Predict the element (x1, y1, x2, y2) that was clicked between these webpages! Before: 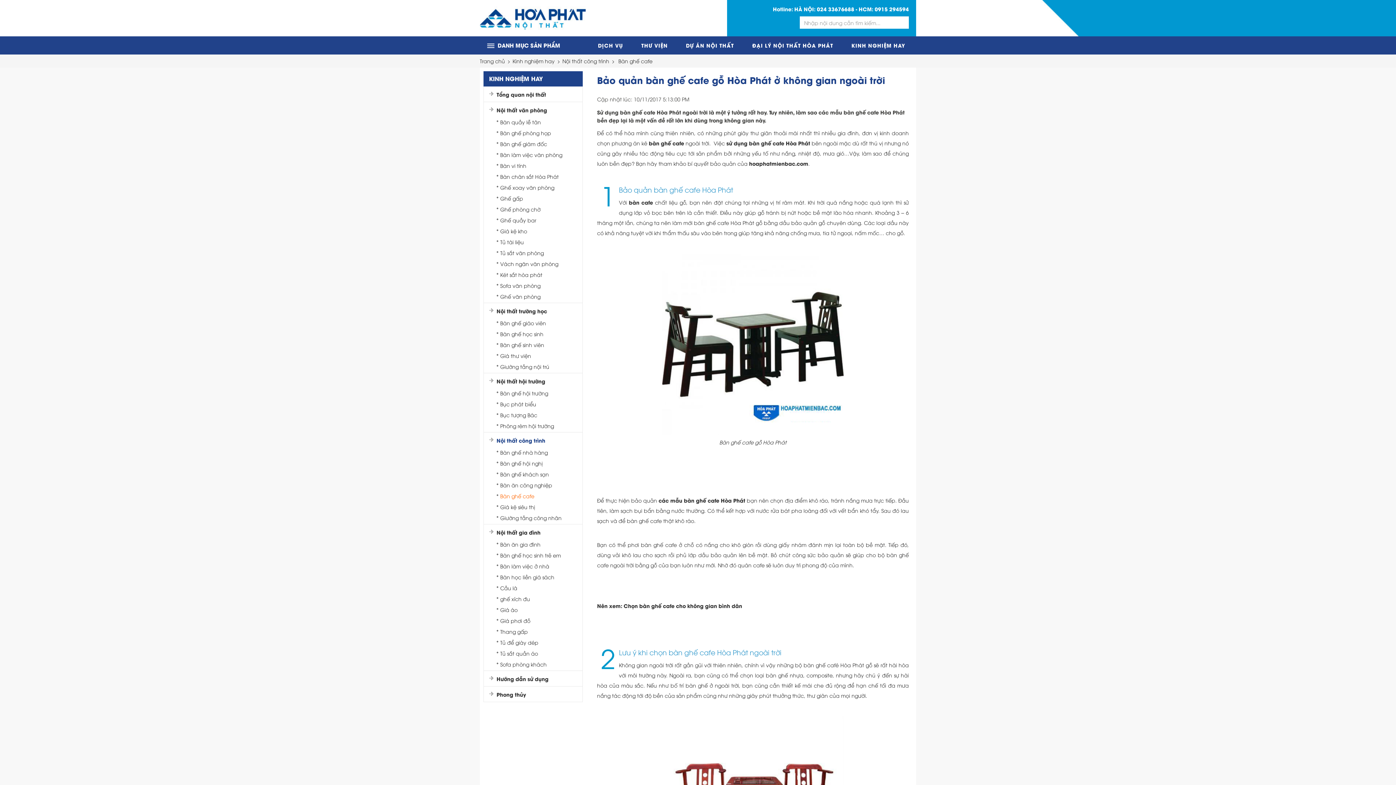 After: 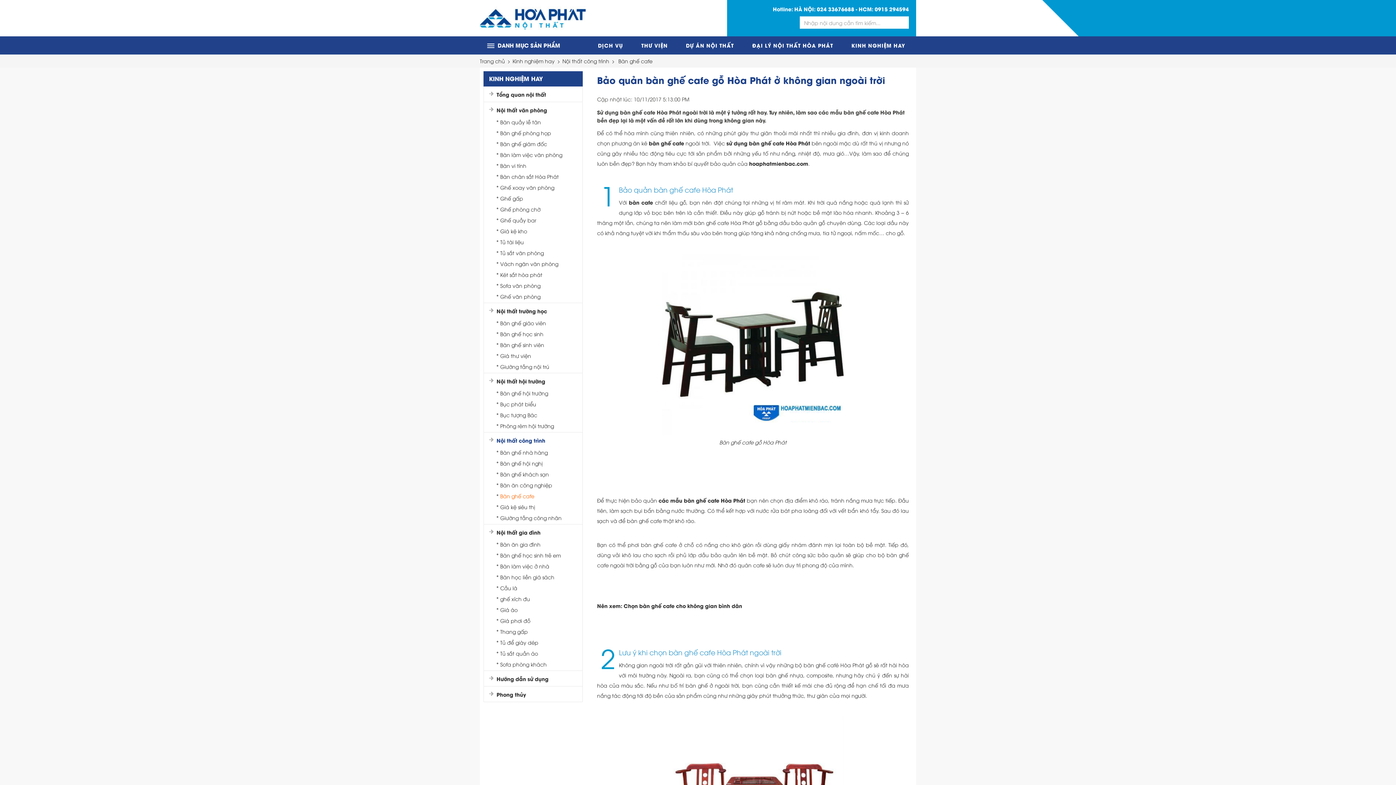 Action: label: 0915 294594 bbox: (874, 5, 909, 12)